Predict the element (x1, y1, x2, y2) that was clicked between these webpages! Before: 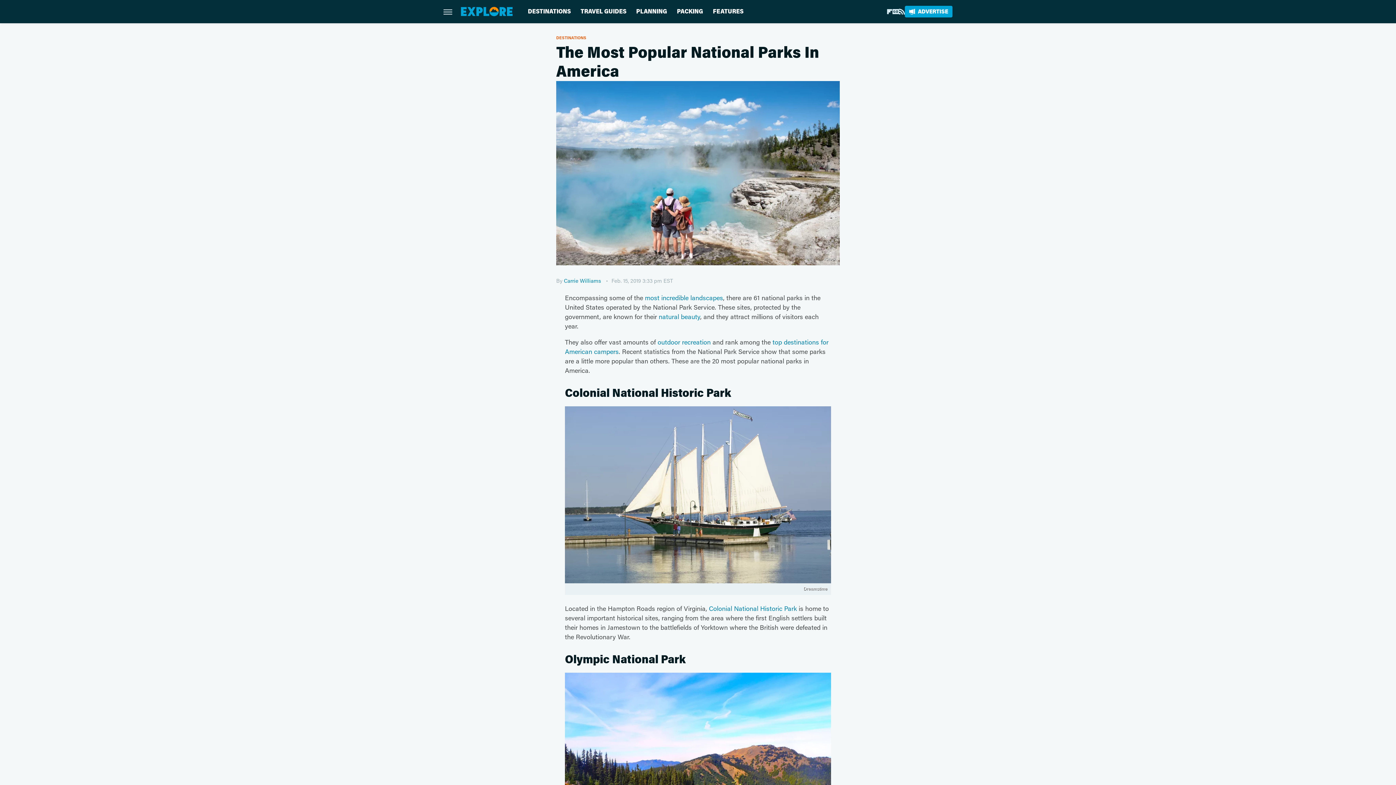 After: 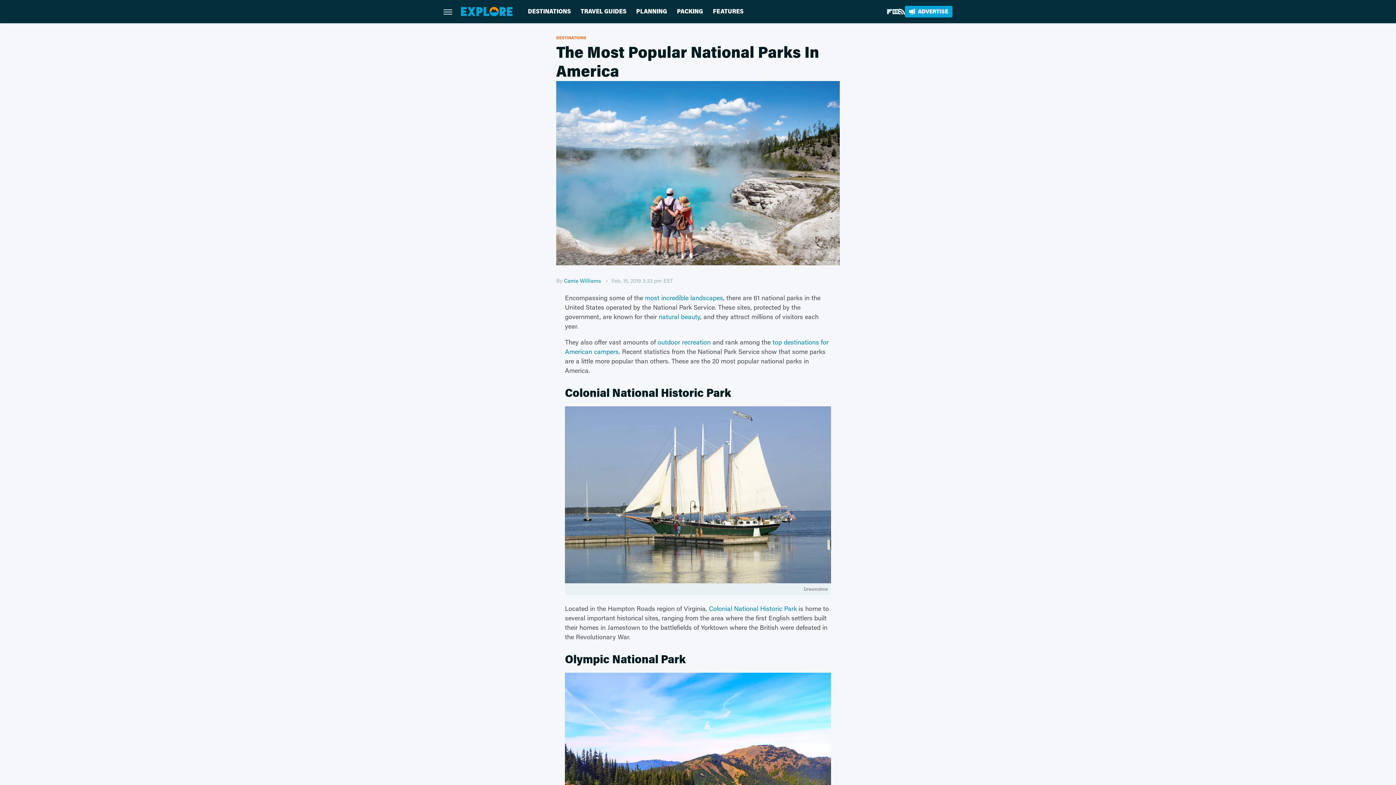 Action: bbox: (899, 8, 905, 14) label: RSS